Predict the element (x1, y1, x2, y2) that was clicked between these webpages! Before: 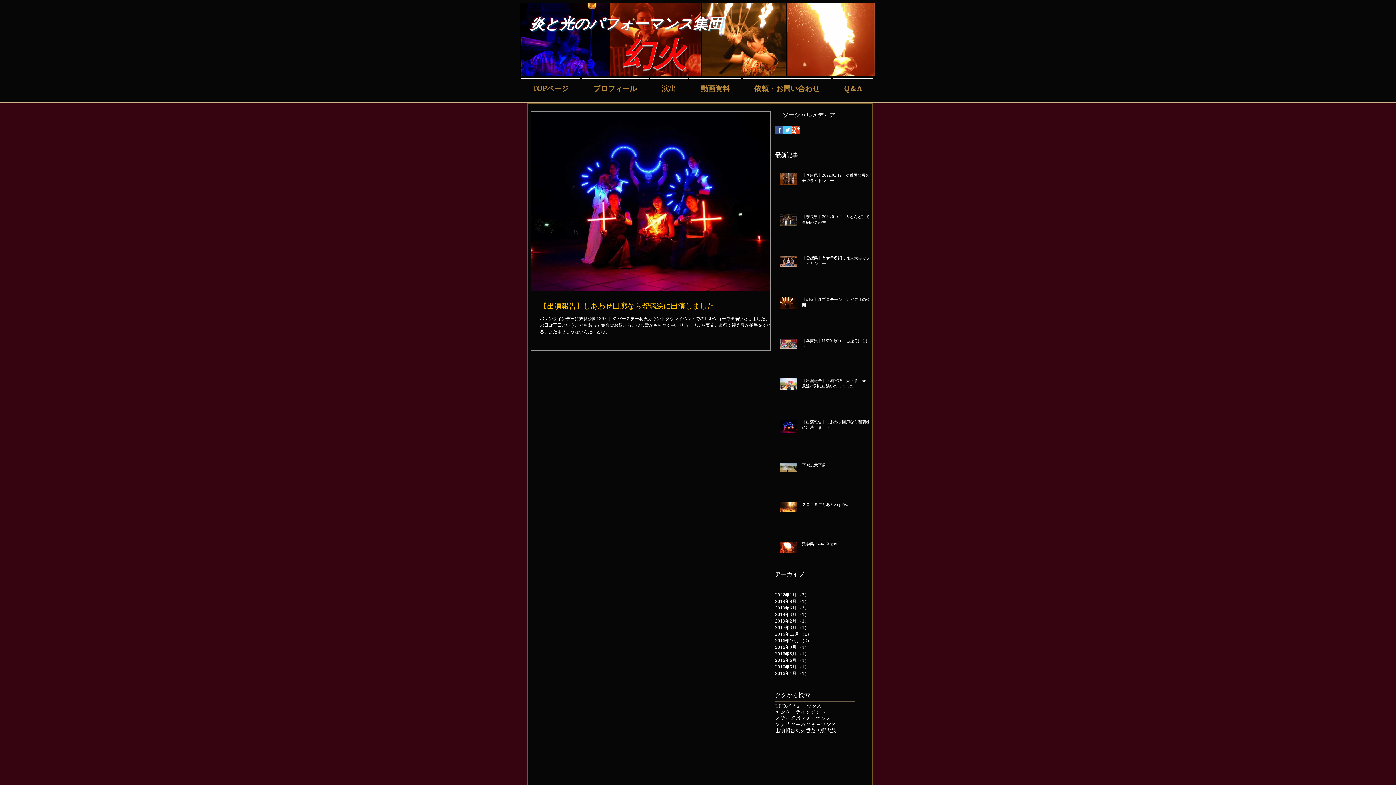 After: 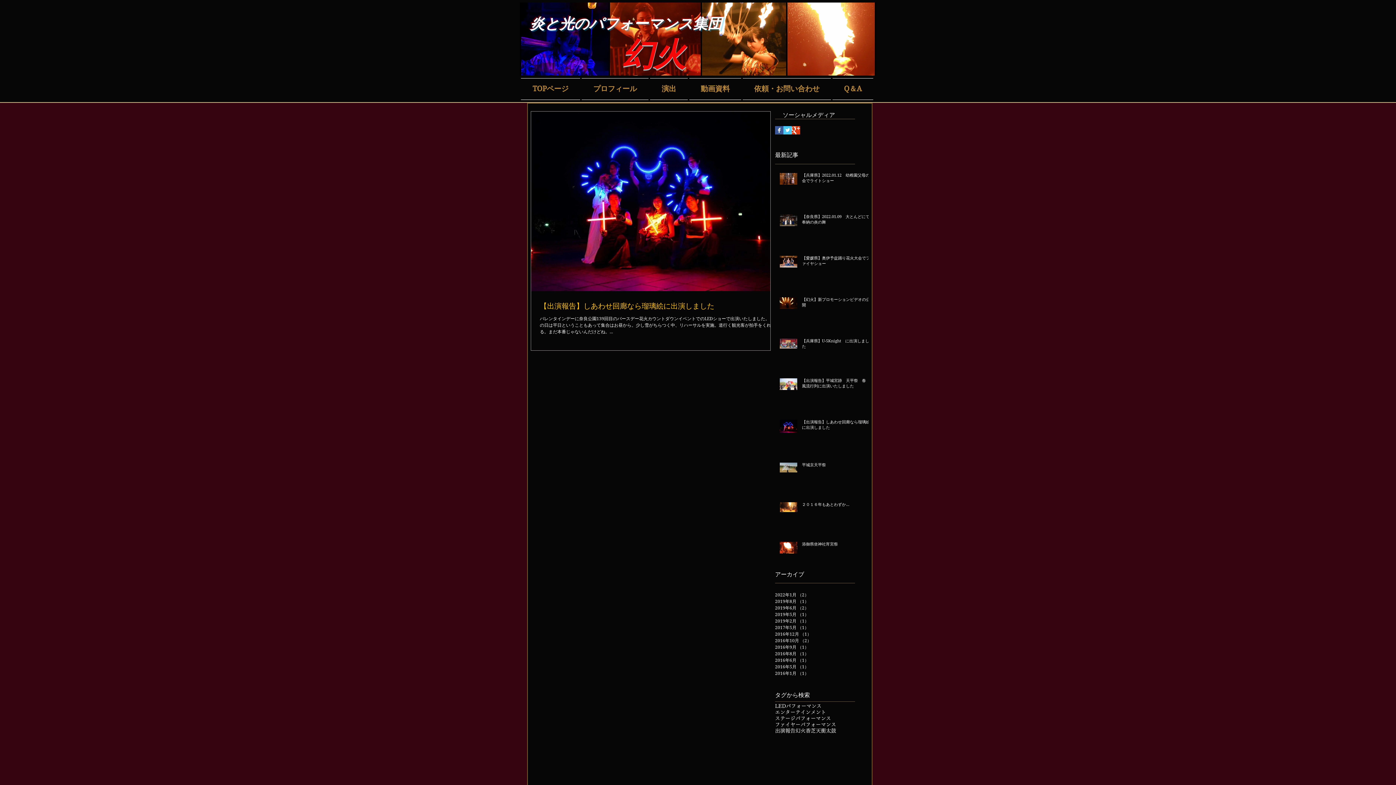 Action: bbox: (783, 126, 792, 134) label: Twitter Basic Square